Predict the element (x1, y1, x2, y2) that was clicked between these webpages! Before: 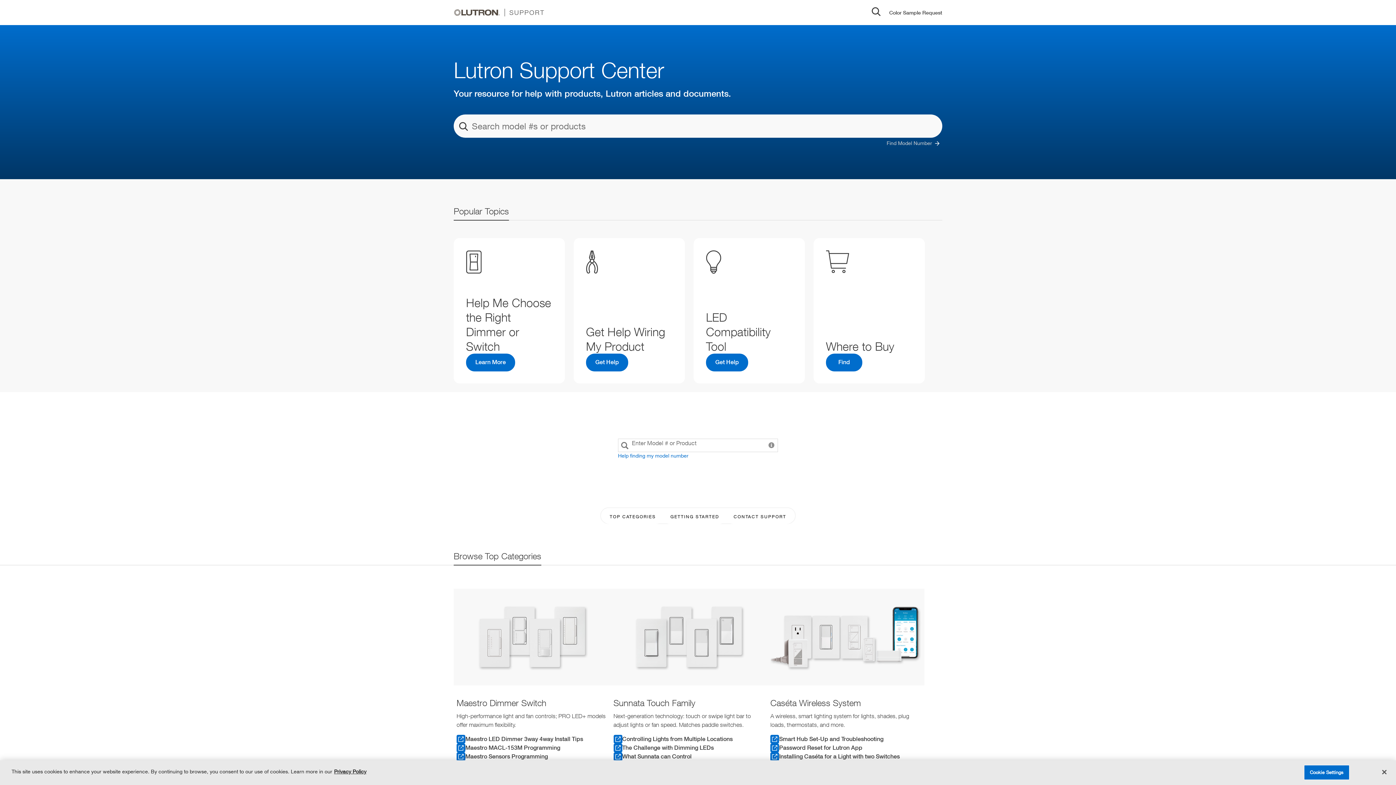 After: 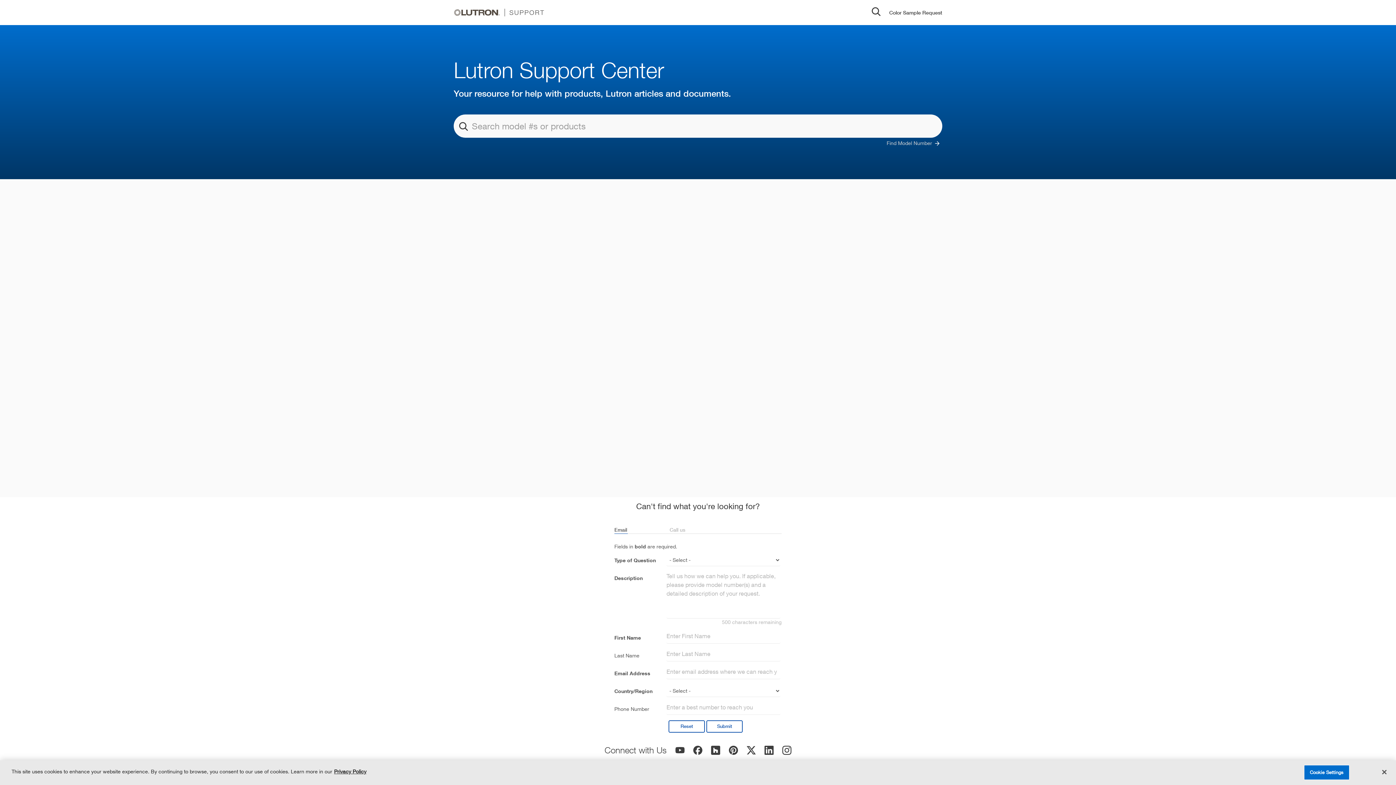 Action: bbox: (870, 5, 882, 19)